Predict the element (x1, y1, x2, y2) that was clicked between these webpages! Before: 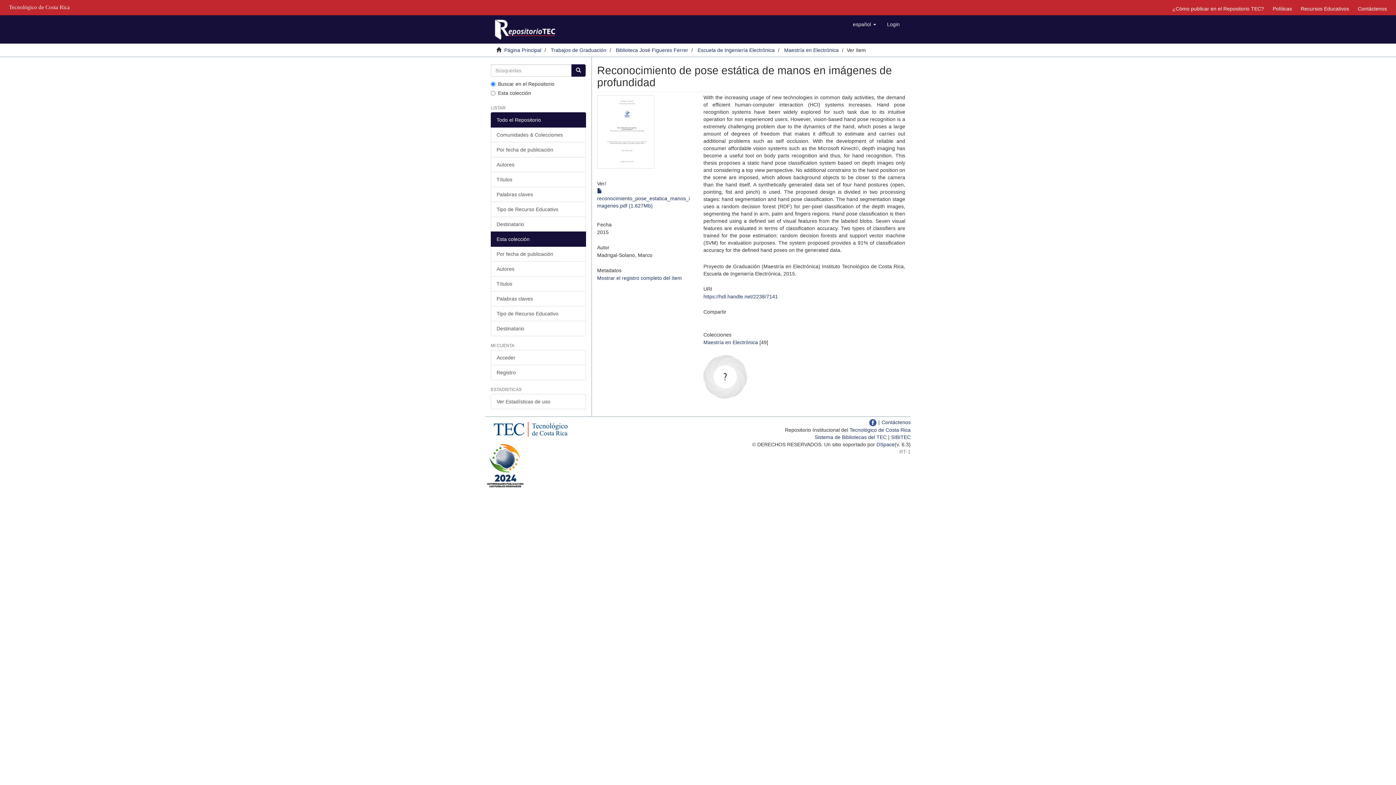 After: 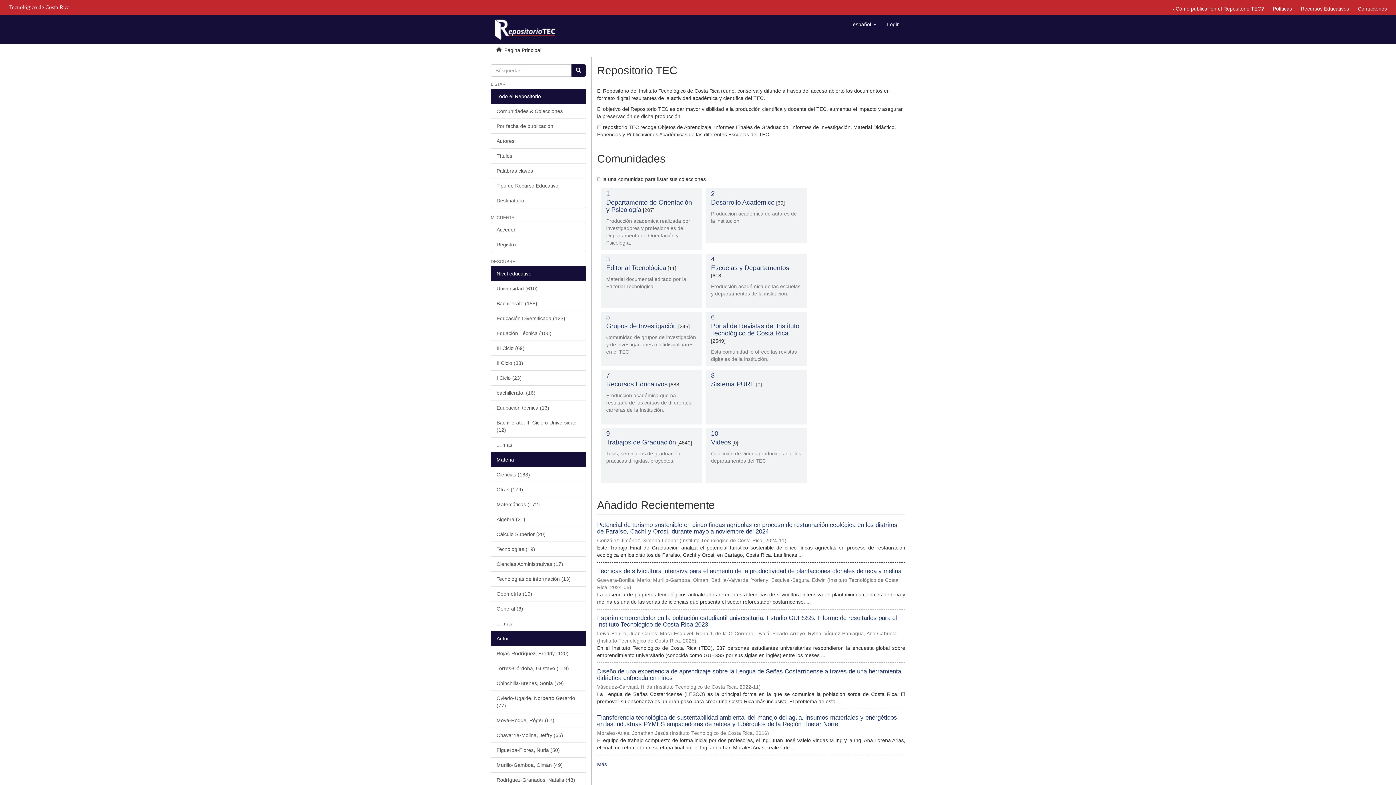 Action: label: Página Principal bbox: (504, 47, 541, 53)